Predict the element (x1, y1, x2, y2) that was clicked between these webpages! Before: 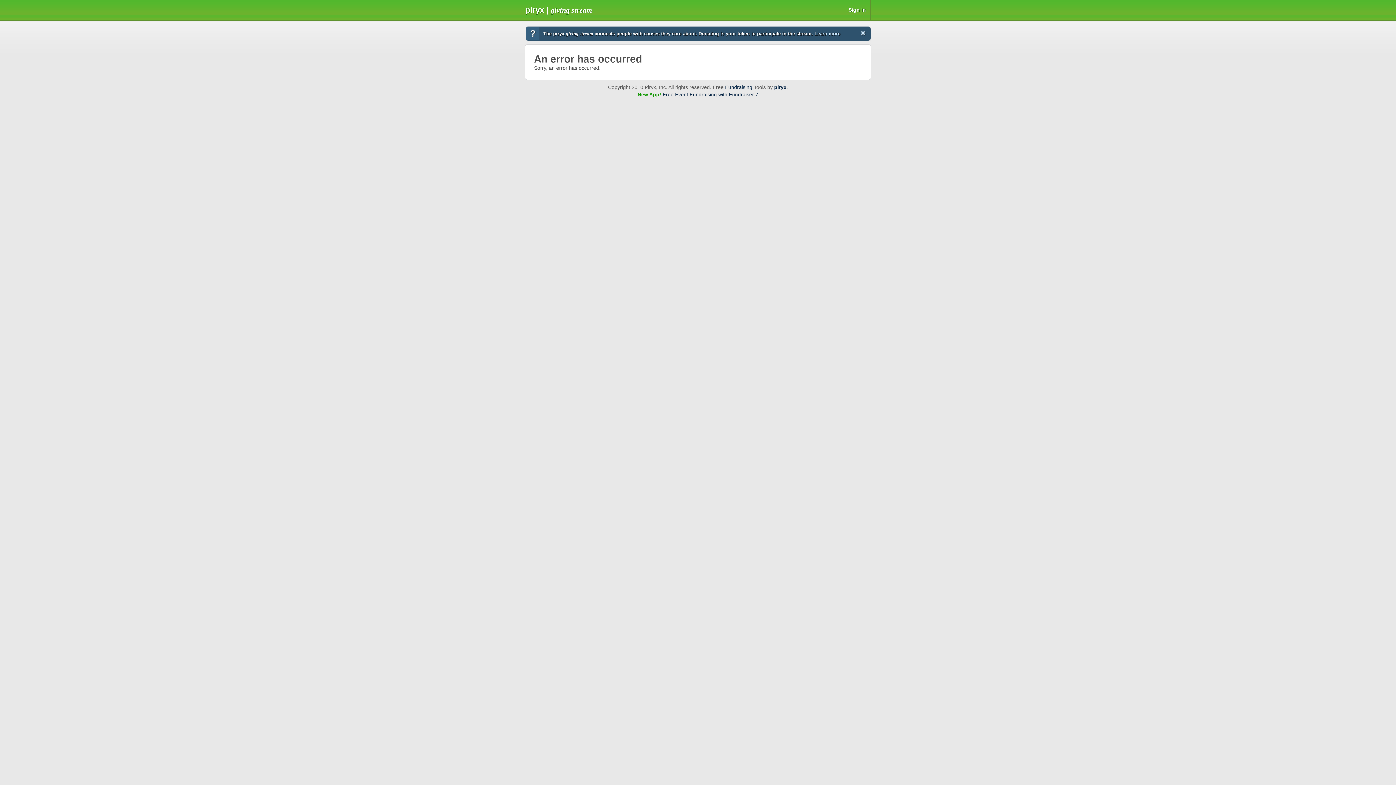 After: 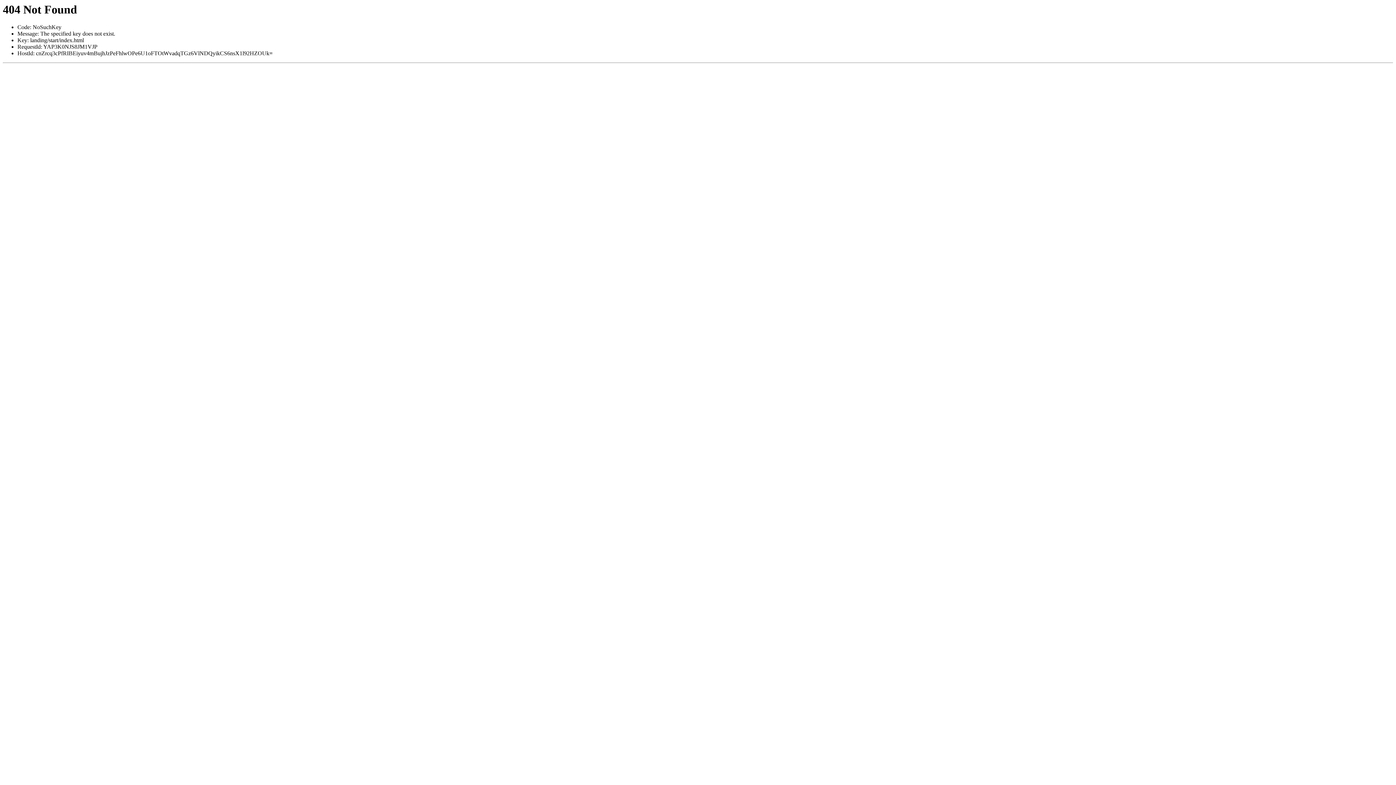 Action: label: Fundraising bbox: (725, 84, 752, 90)